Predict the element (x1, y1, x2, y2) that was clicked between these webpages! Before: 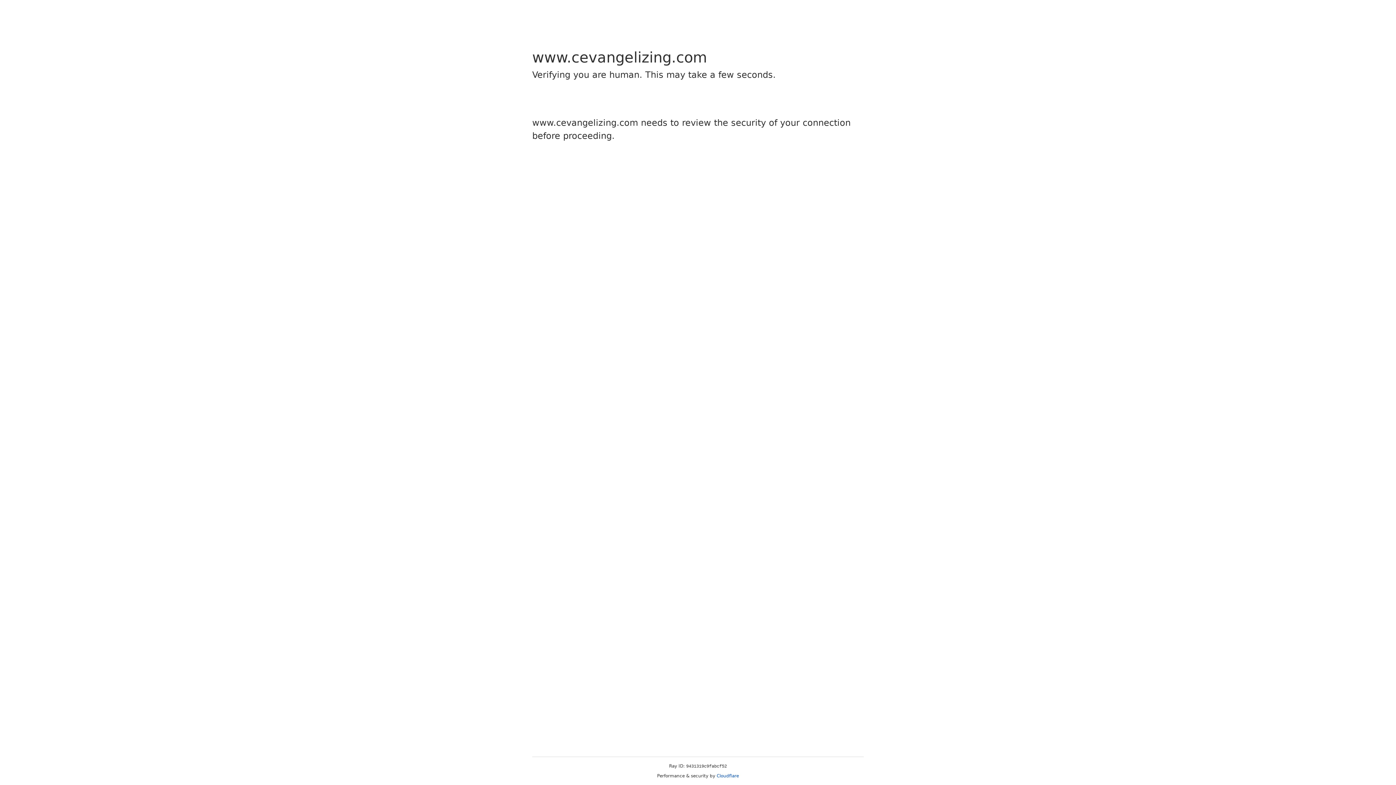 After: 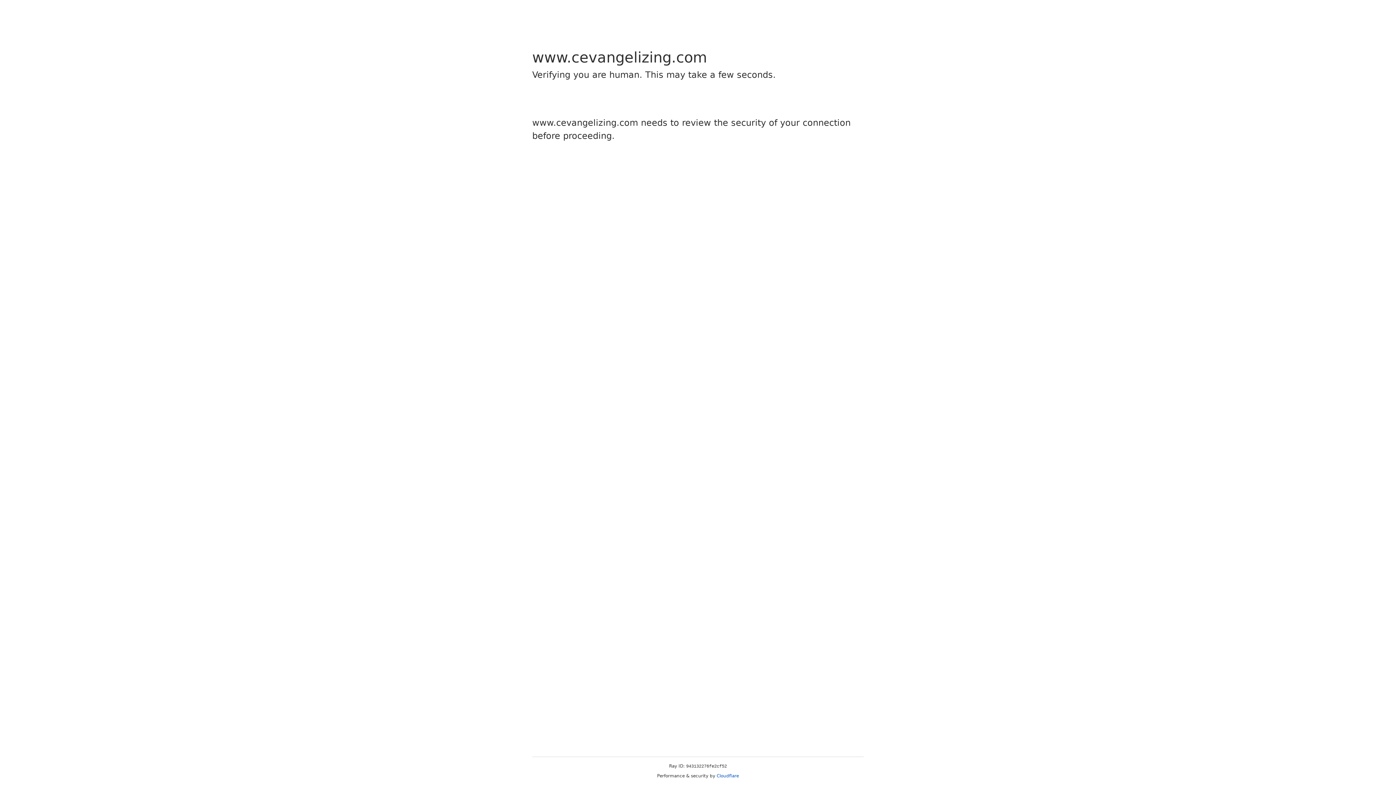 Action: label: Cloudflare bbox: (716, 773, 739, 778)